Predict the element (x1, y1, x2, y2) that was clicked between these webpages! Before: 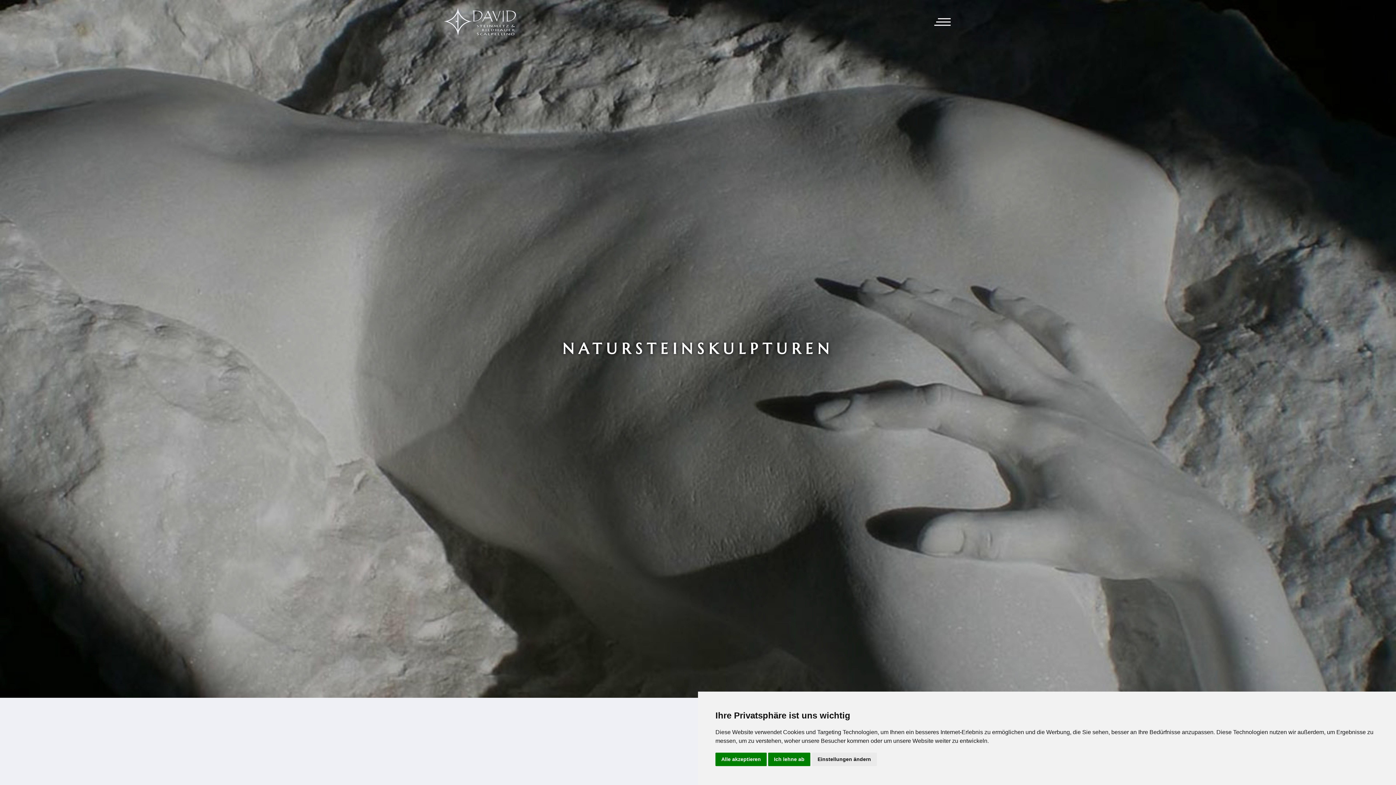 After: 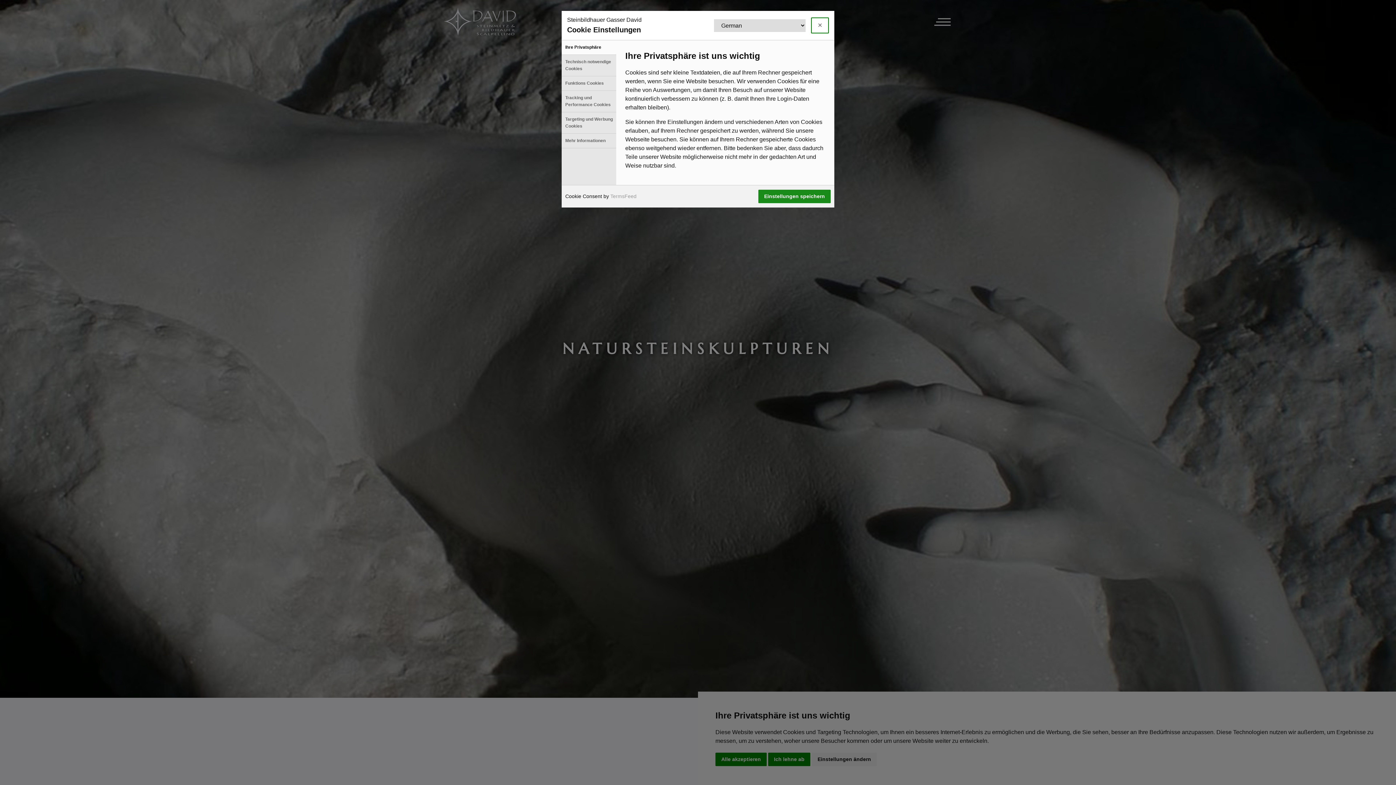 Action: bbox: (812, 753, 877, 766) label: Einstellungen ändern